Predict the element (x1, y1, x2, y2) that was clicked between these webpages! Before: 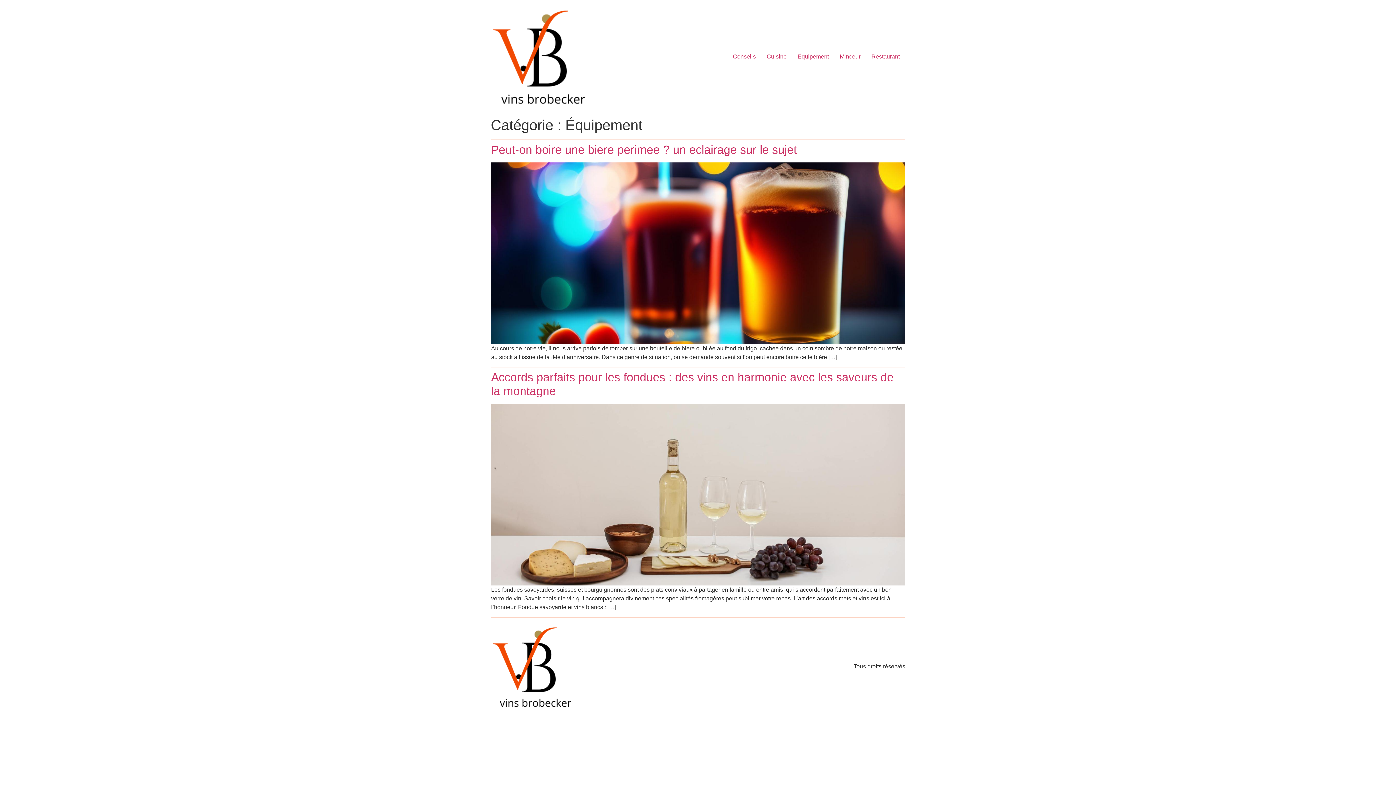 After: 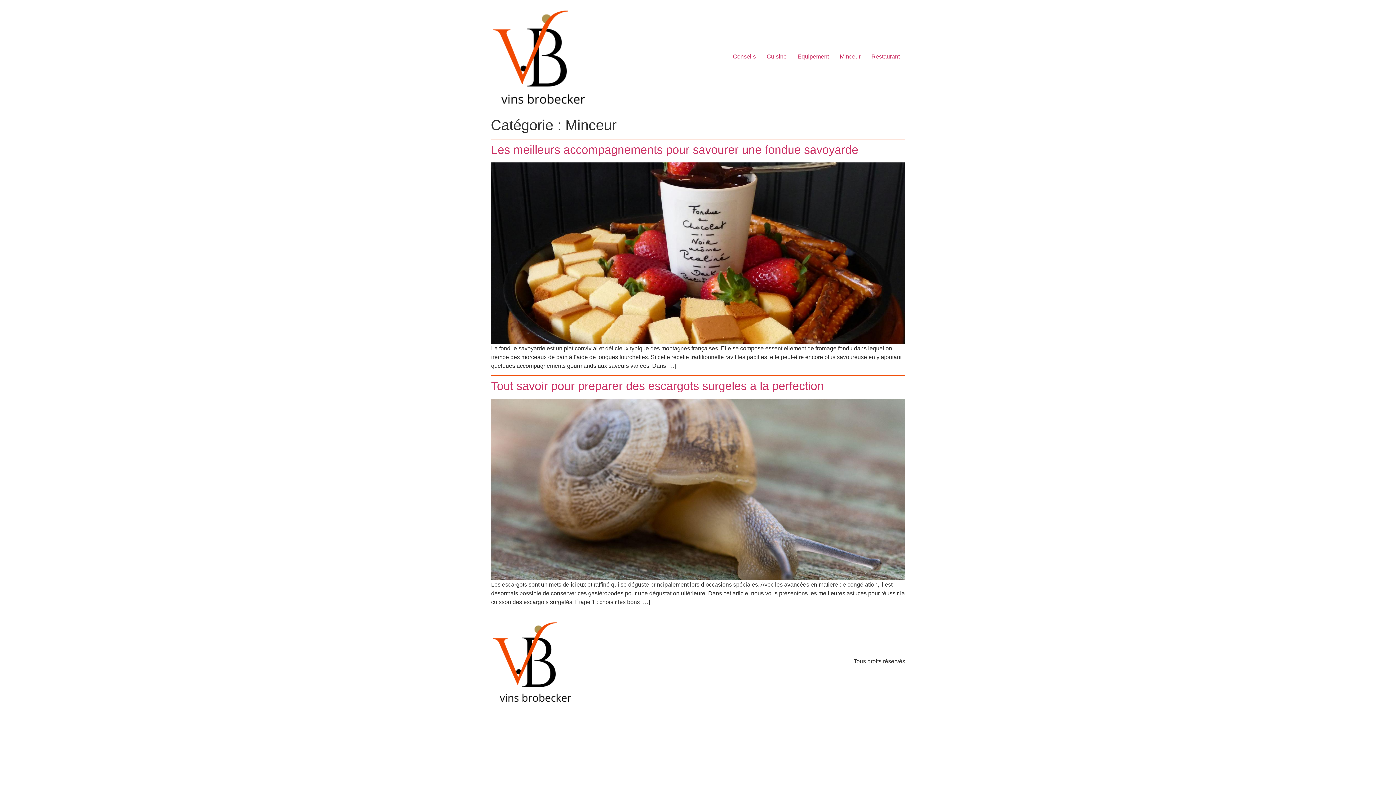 Action: label: Minceur bbox: (834, 49, 866, 64)